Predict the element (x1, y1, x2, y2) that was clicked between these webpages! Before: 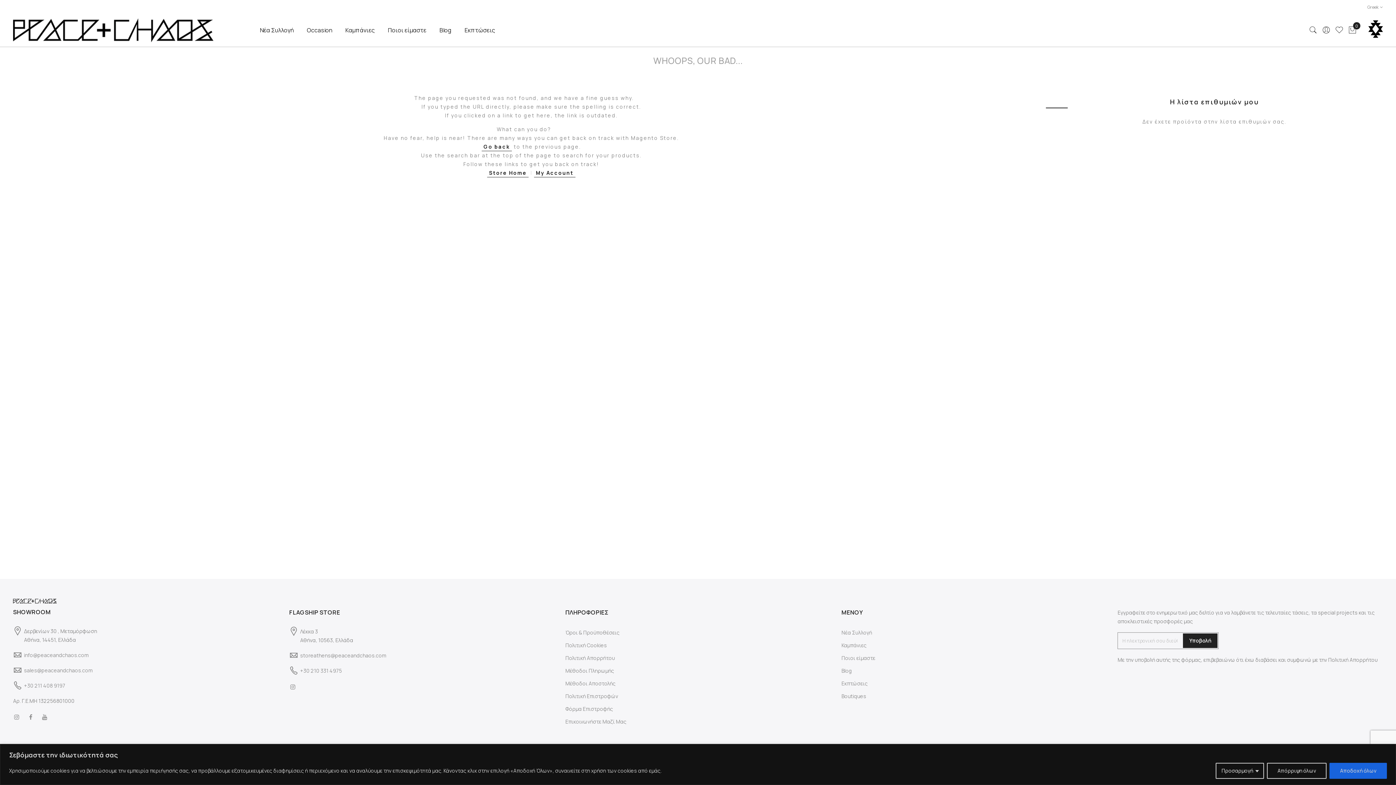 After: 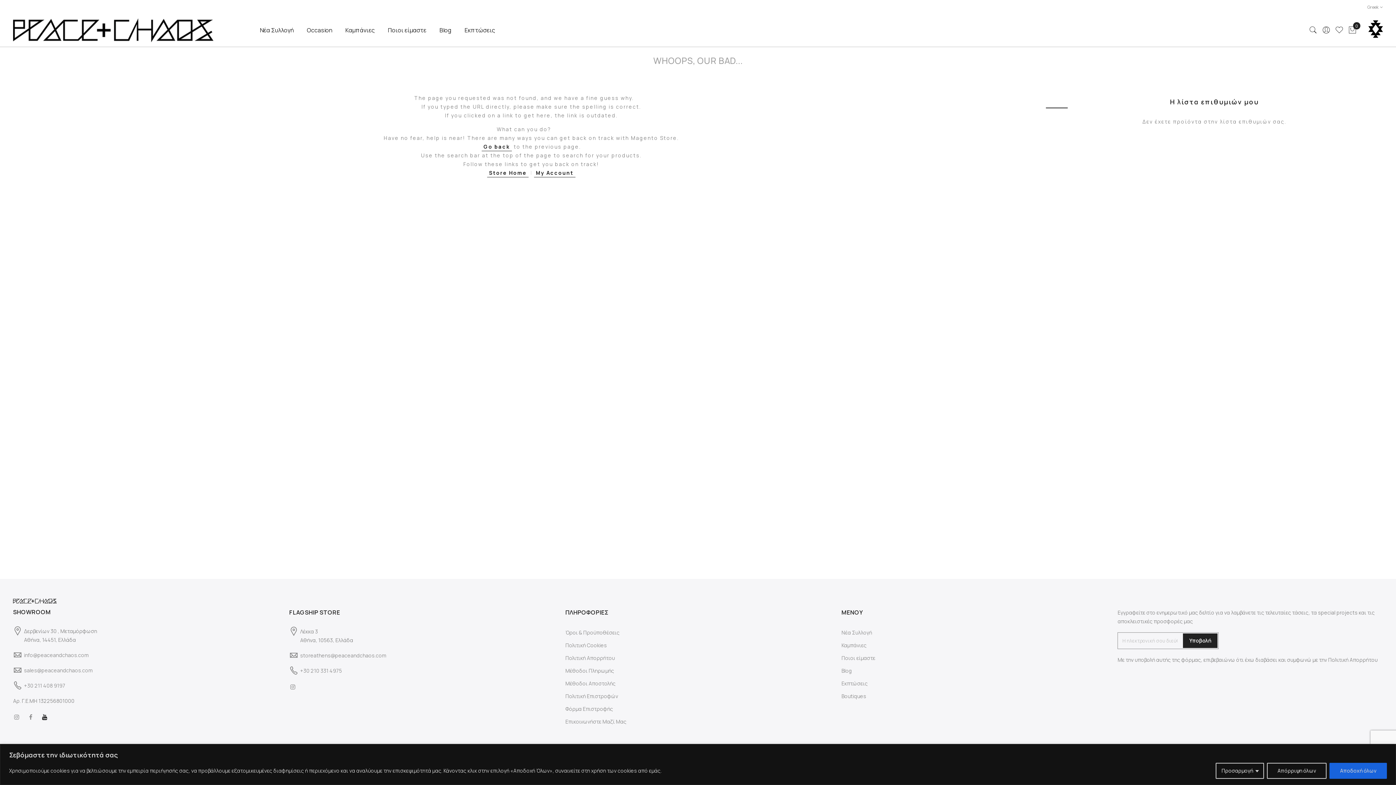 Action: bbox: (41, 713, 48, 721) label:   